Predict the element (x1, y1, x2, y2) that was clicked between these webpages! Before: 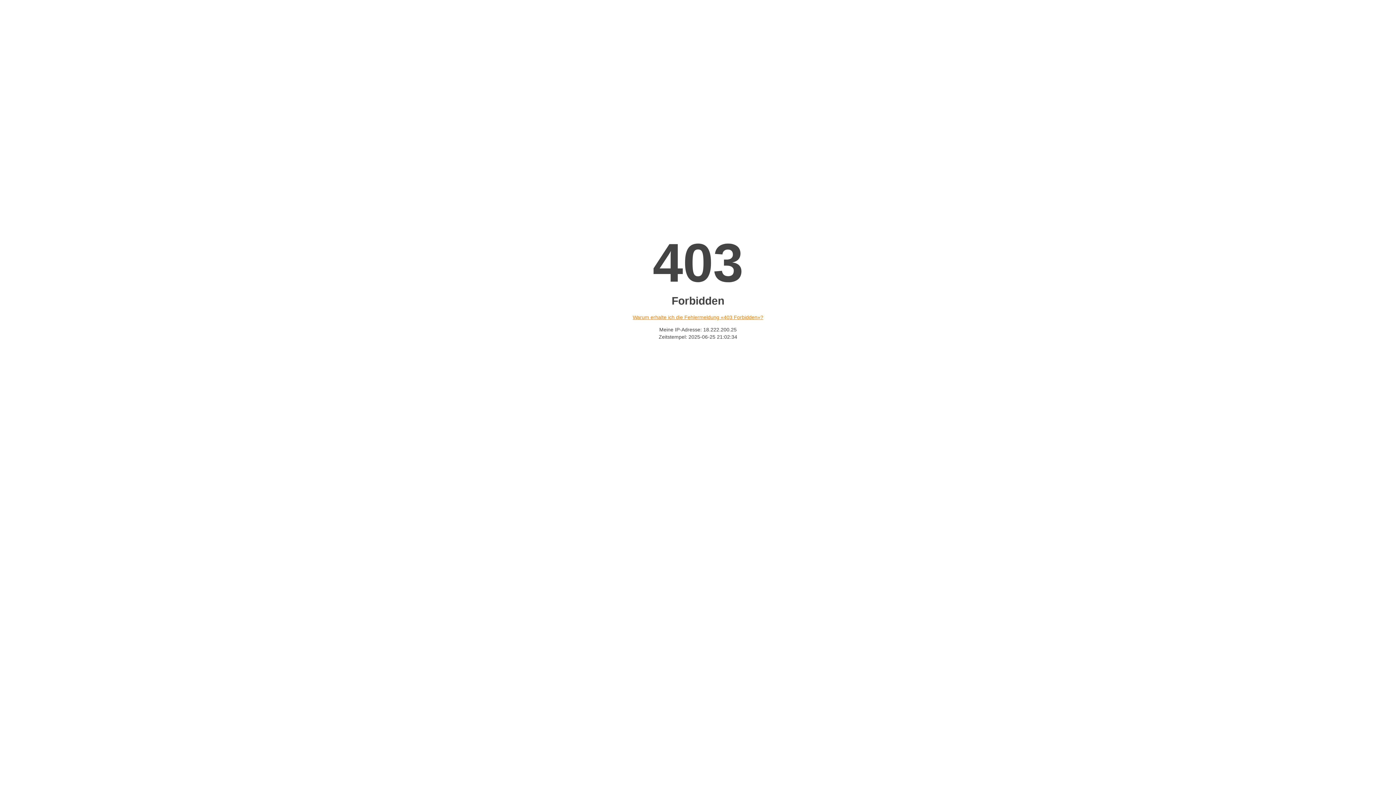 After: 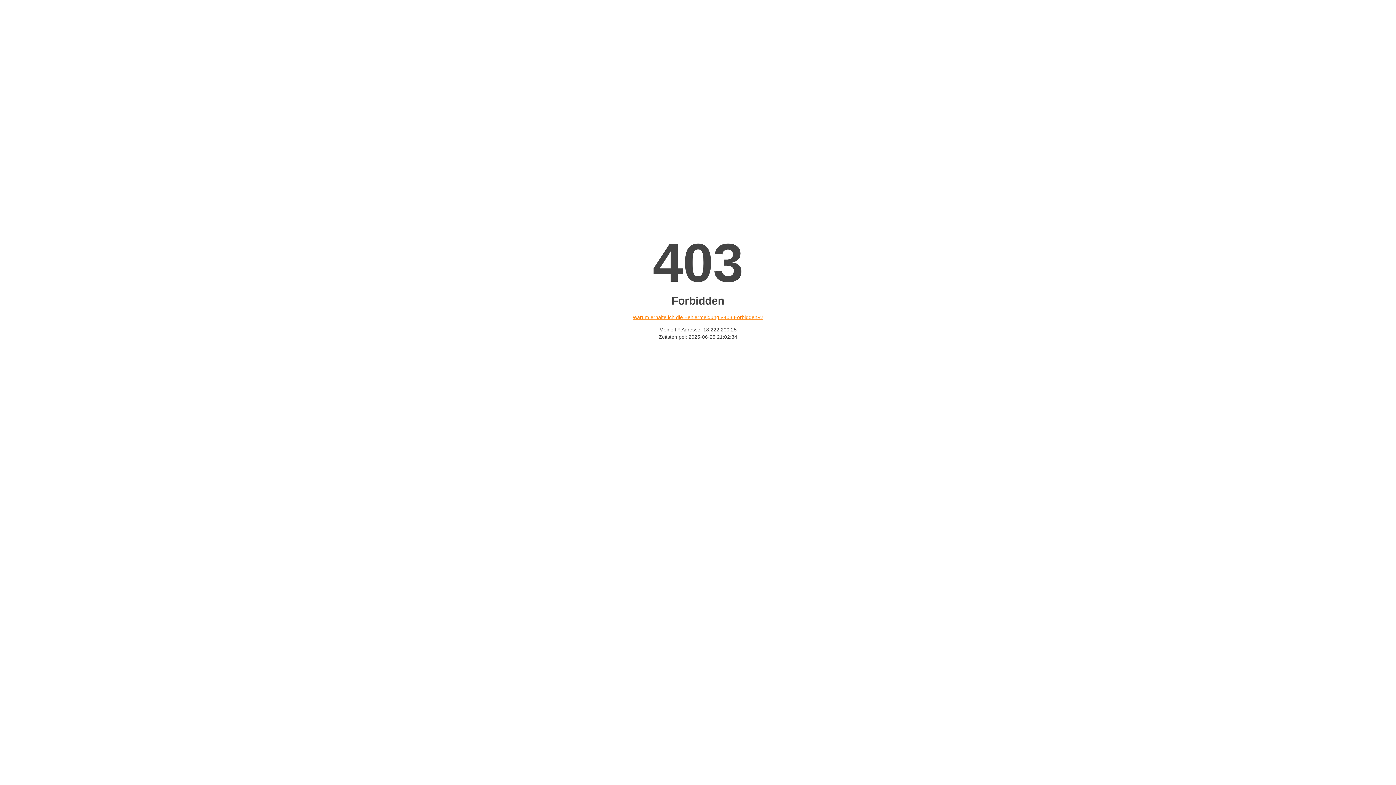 Action: bbox: (632, 314, 763, 320) label: Warum erhalte ich die Fehlermeldung «403 Forbidden»?